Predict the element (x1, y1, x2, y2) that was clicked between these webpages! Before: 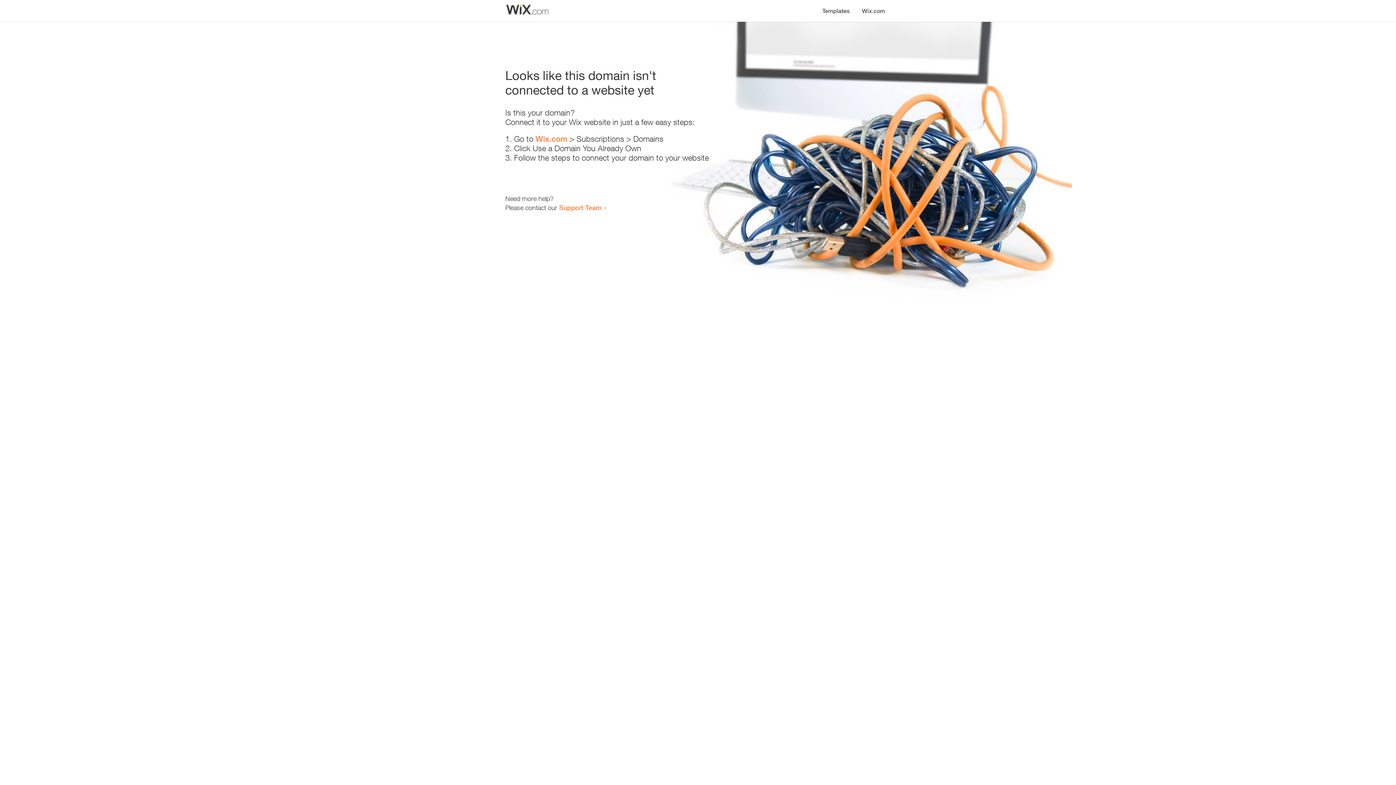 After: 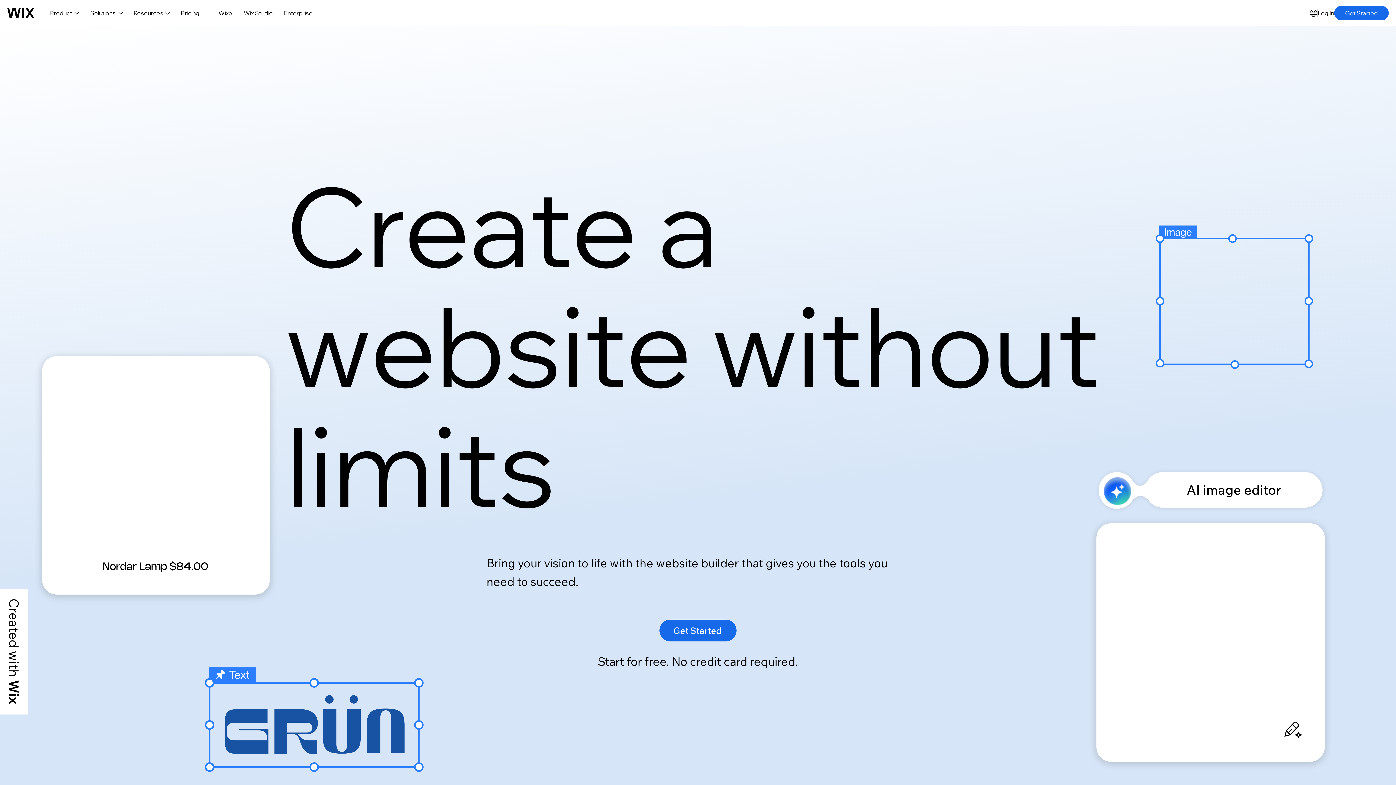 Action: label: Wix.com bbox: (856, 0, 890, 14)